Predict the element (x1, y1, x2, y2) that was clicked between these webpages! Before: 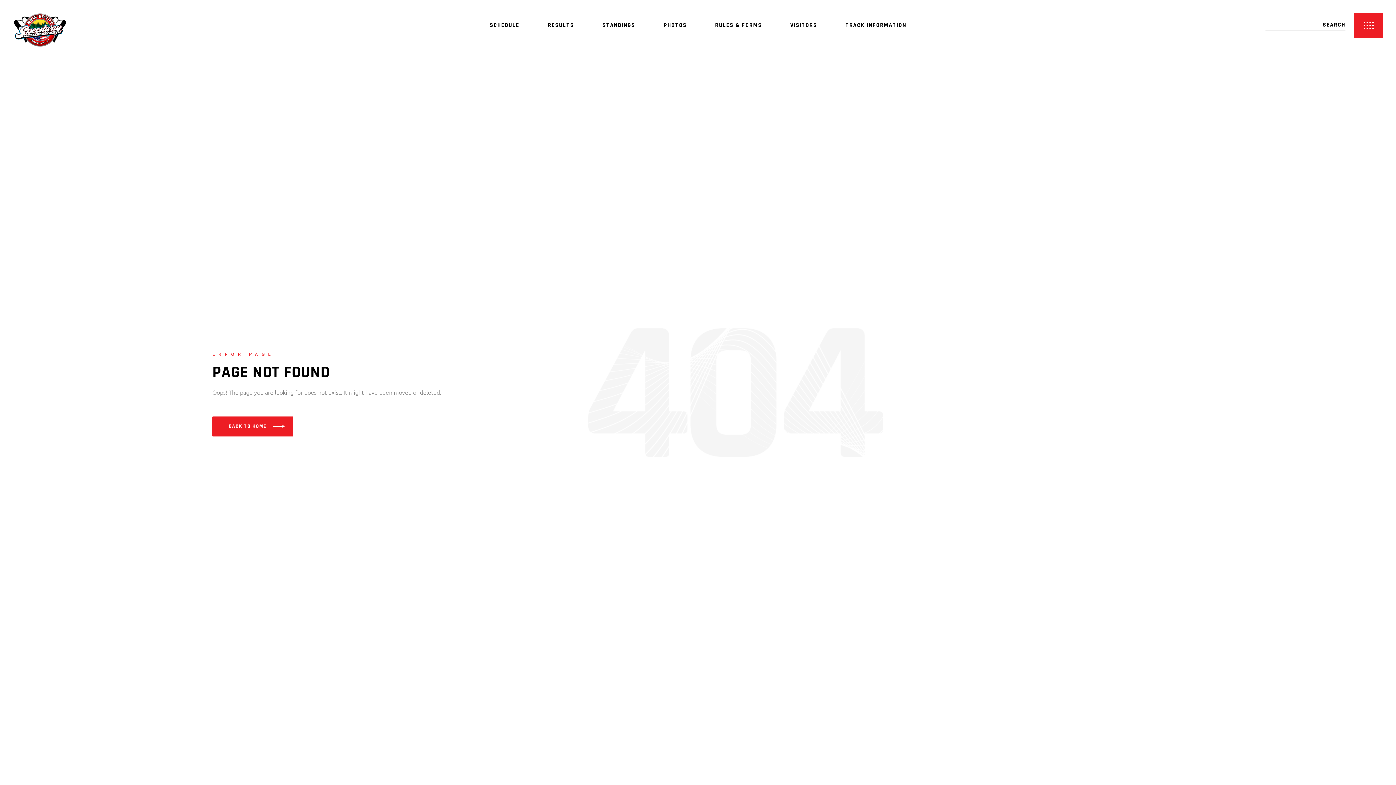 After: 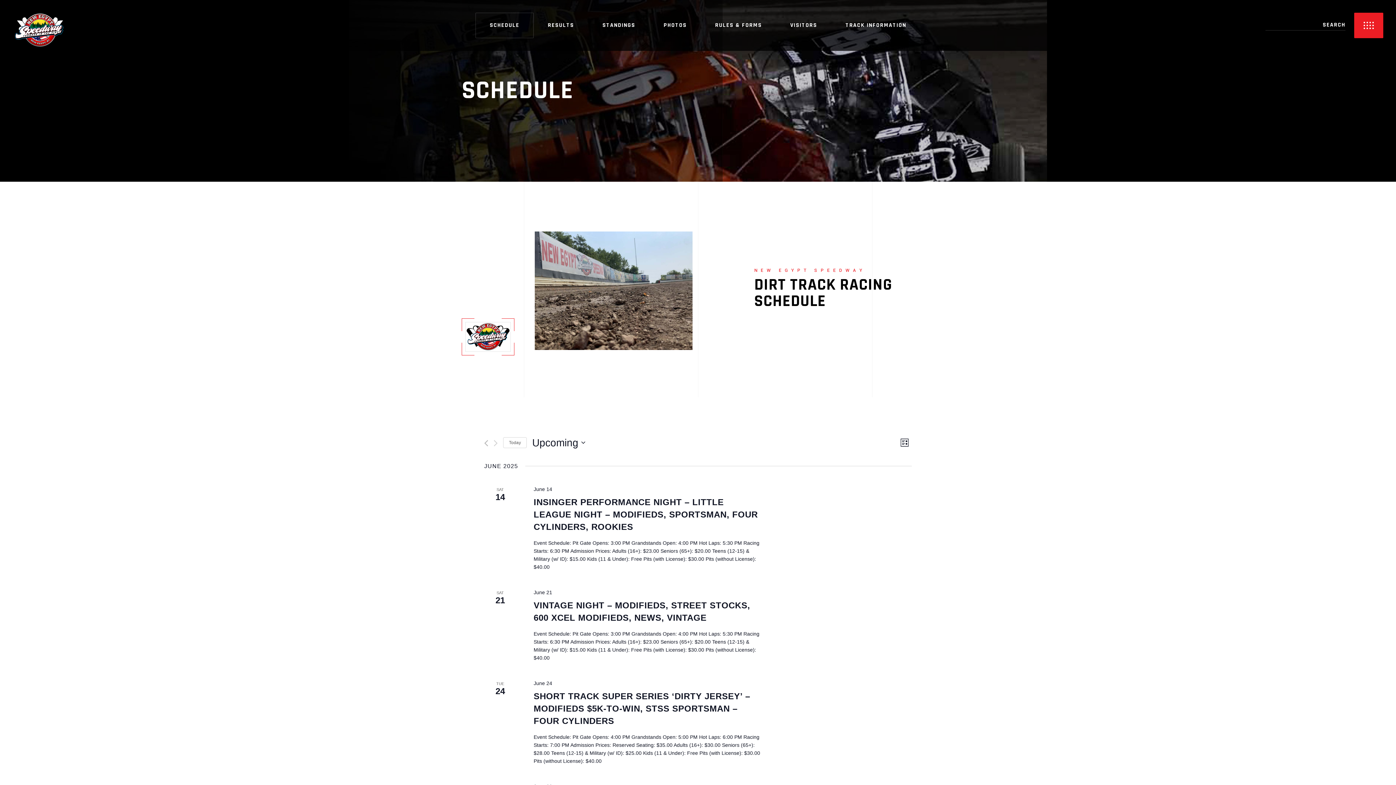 Action: label: SCHEDULE bbox: (476, 12, 533, 38)